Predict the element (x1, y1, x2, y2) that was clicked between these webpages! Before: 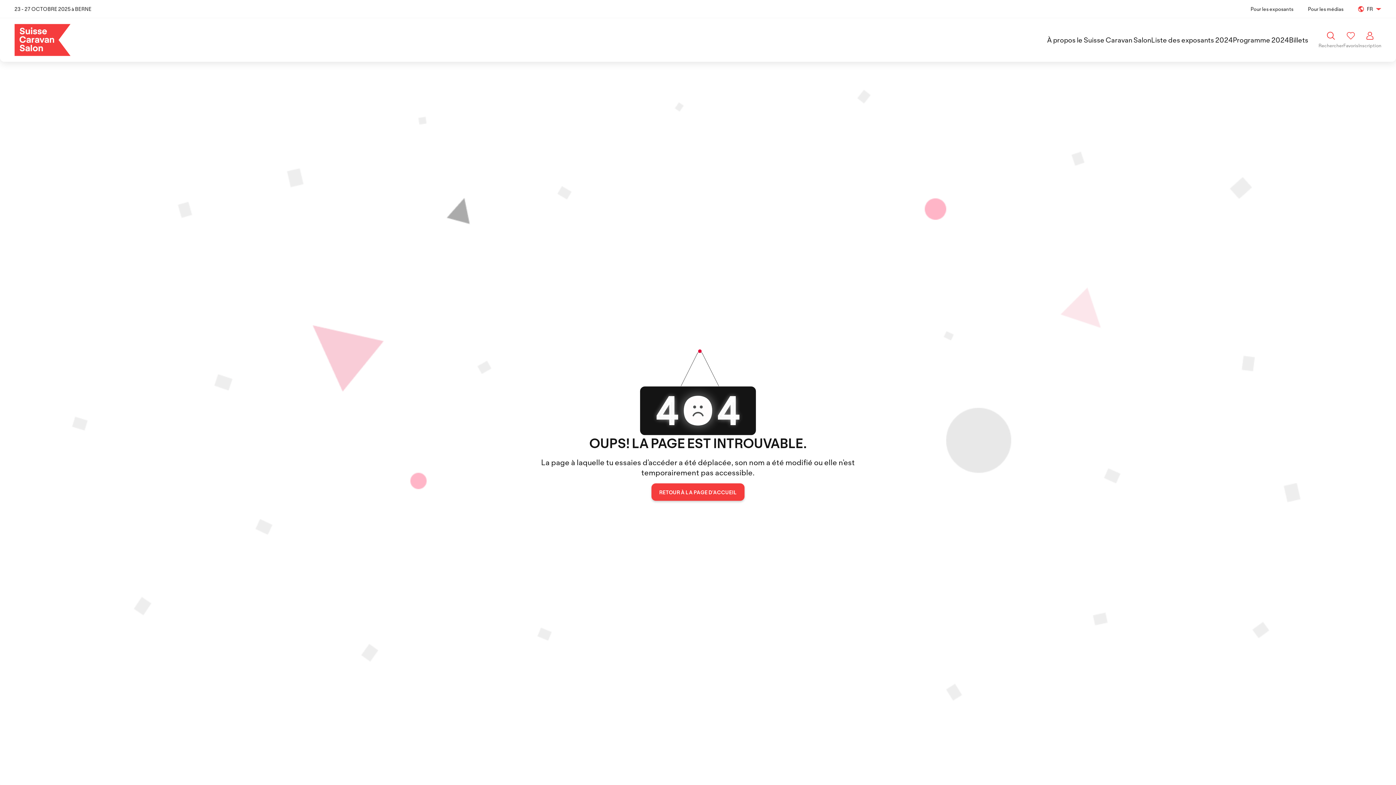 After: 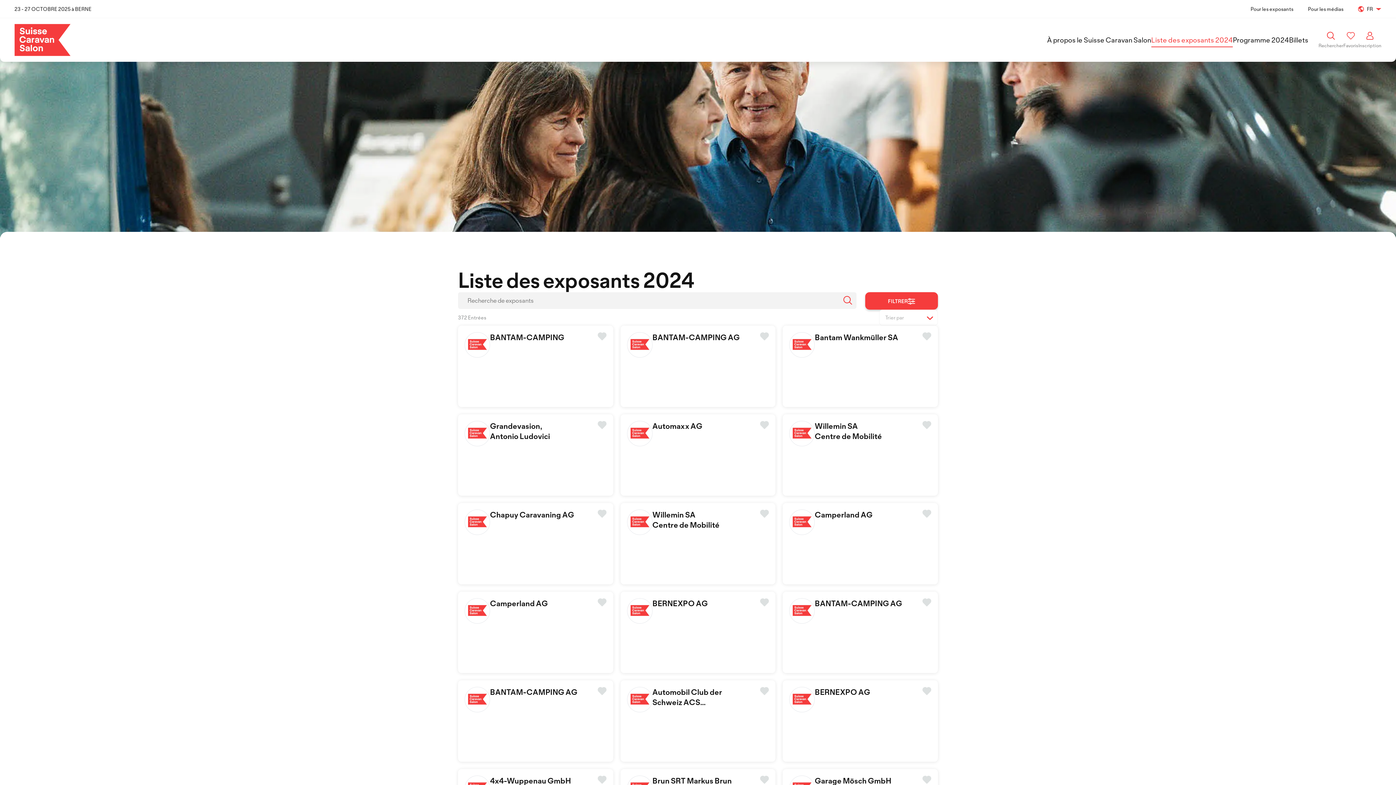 Action: bbox: (1151, 33, 1233, 46) label: Liste des exposants 2024